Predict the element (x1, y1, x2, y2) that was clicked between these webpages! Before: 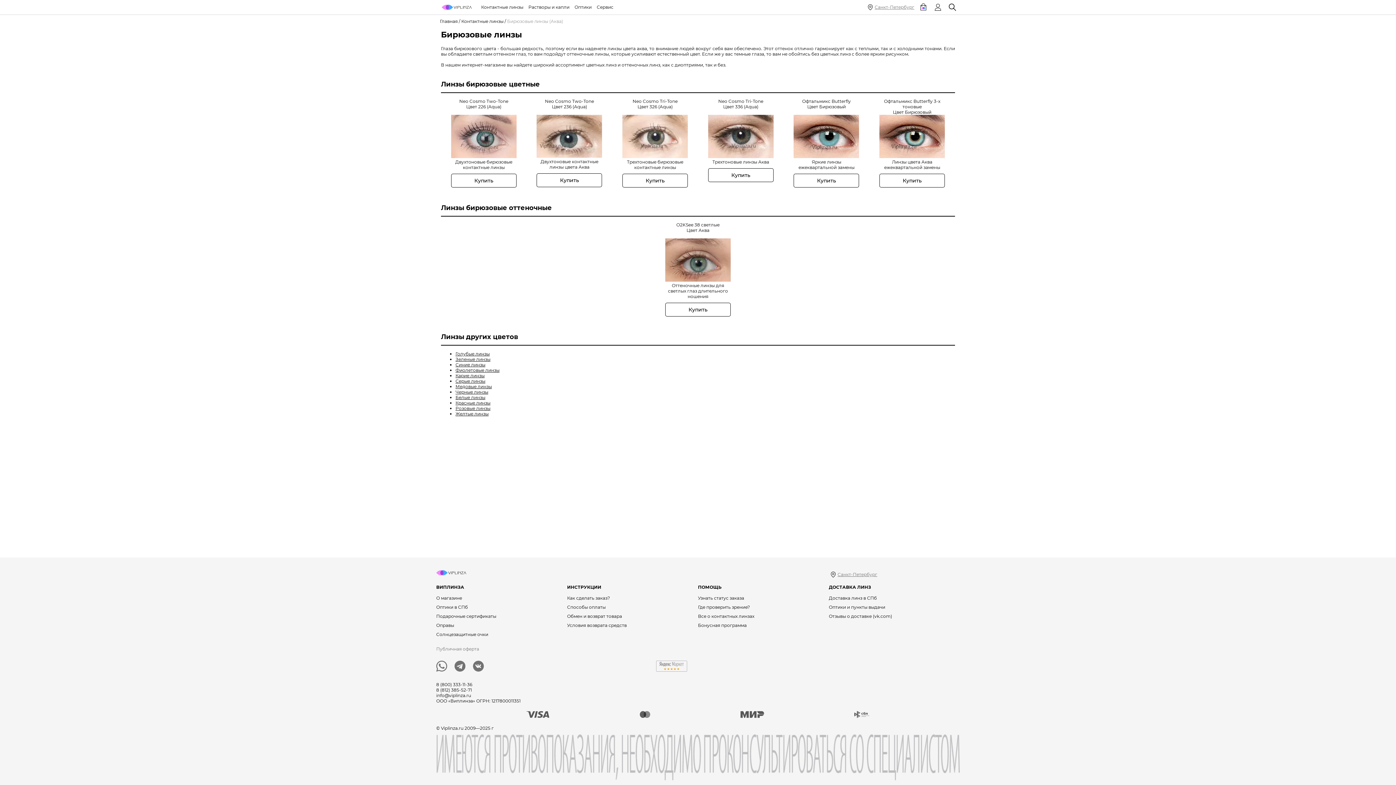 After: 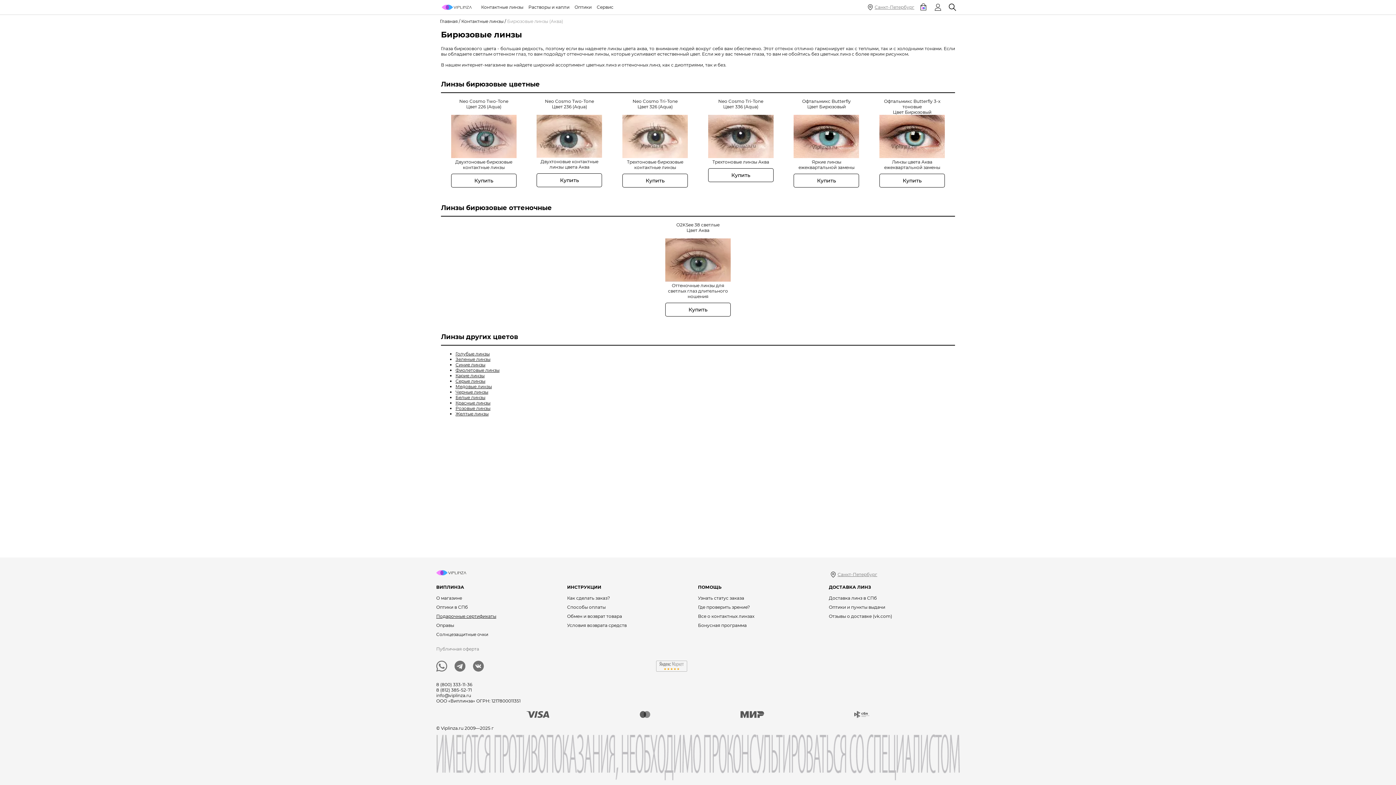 Action: label: Подарочные сертификаты bbox: (436, 613, 496, 619)